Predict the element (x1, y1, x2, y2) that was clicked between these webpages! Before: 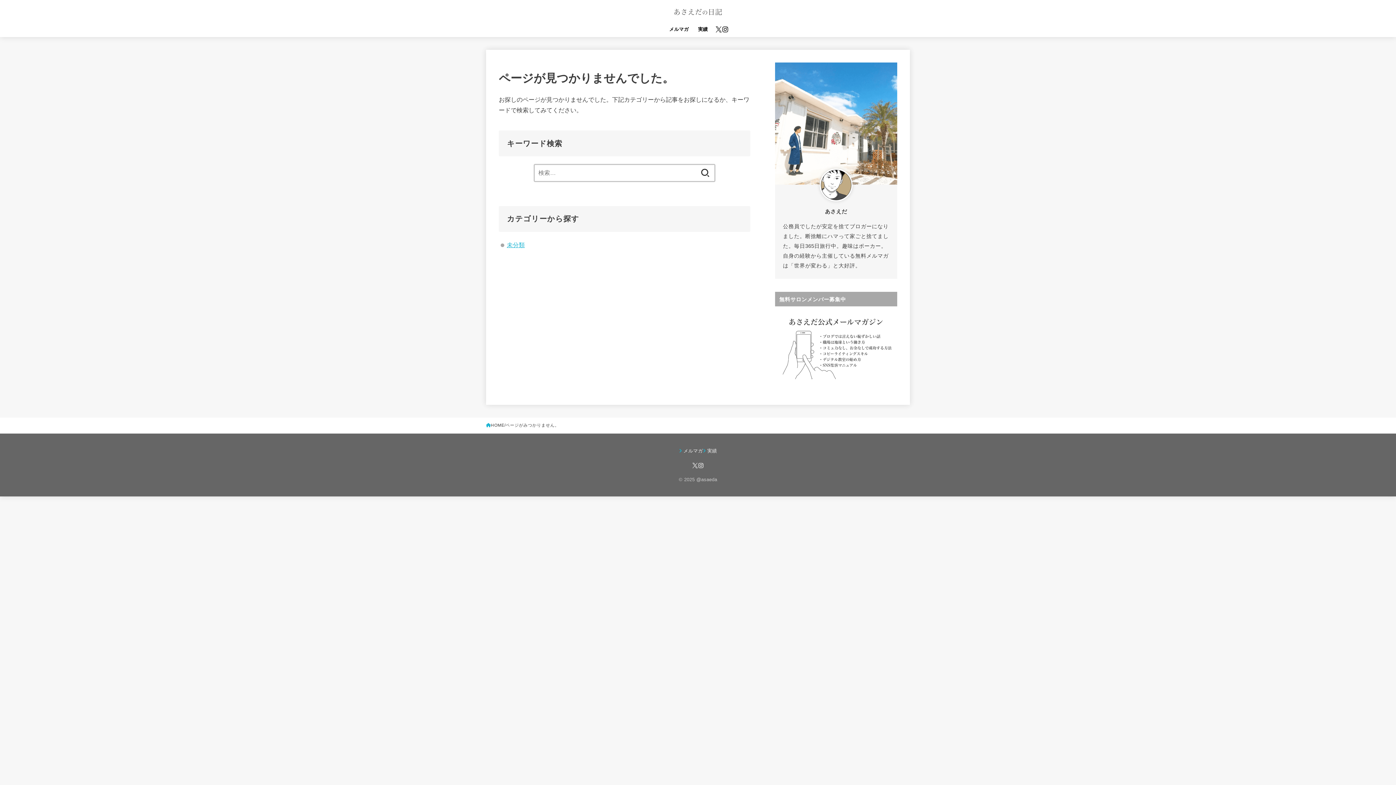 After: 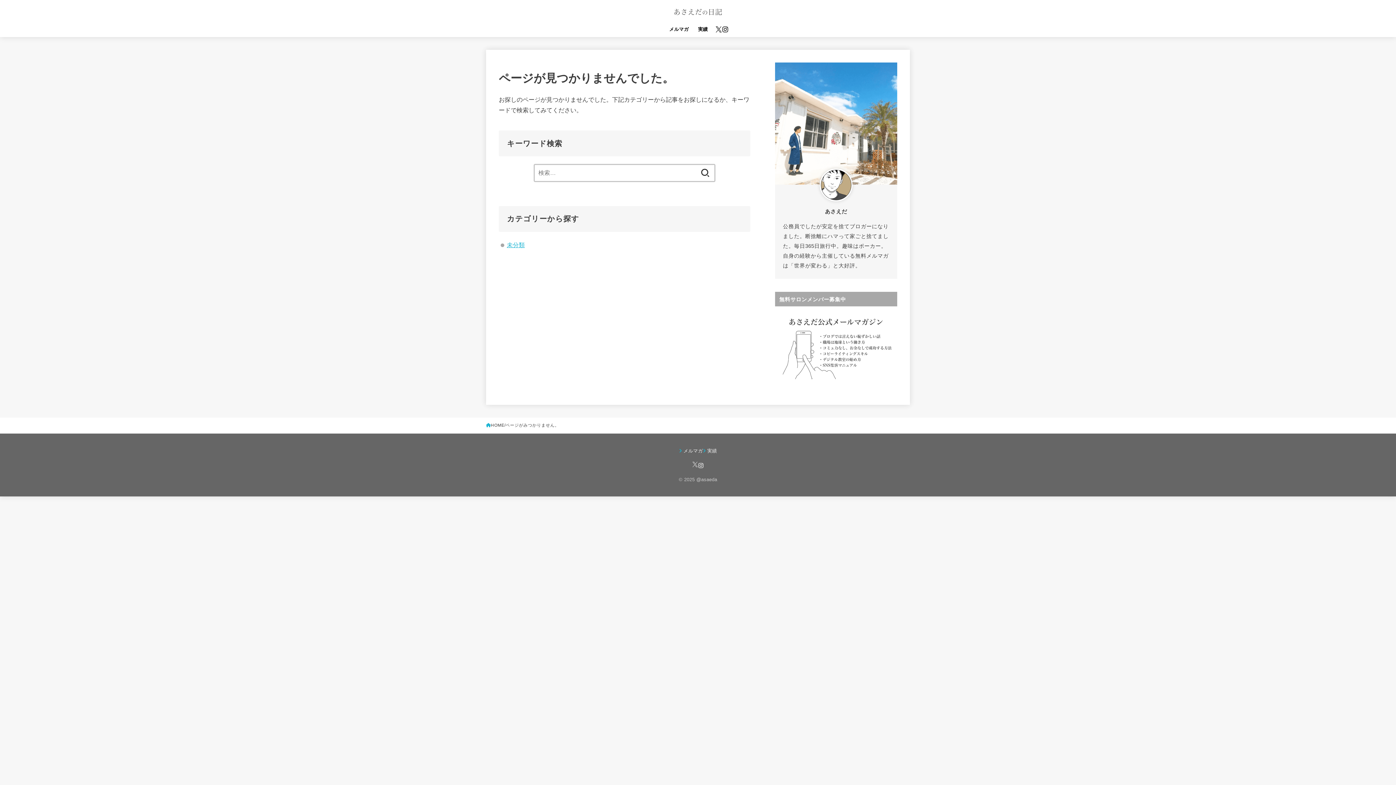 Action: bbox: (692, 462, 698, 468) label: X.com